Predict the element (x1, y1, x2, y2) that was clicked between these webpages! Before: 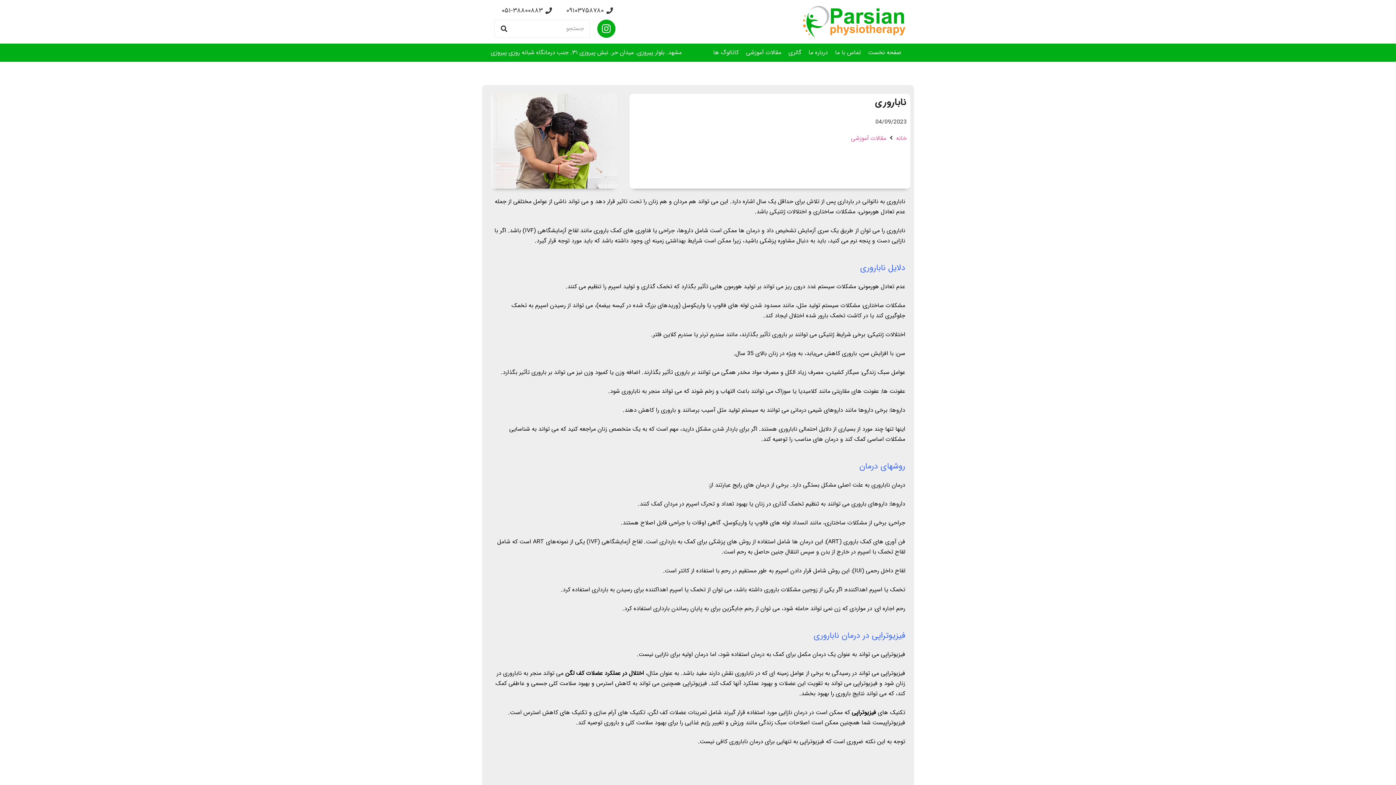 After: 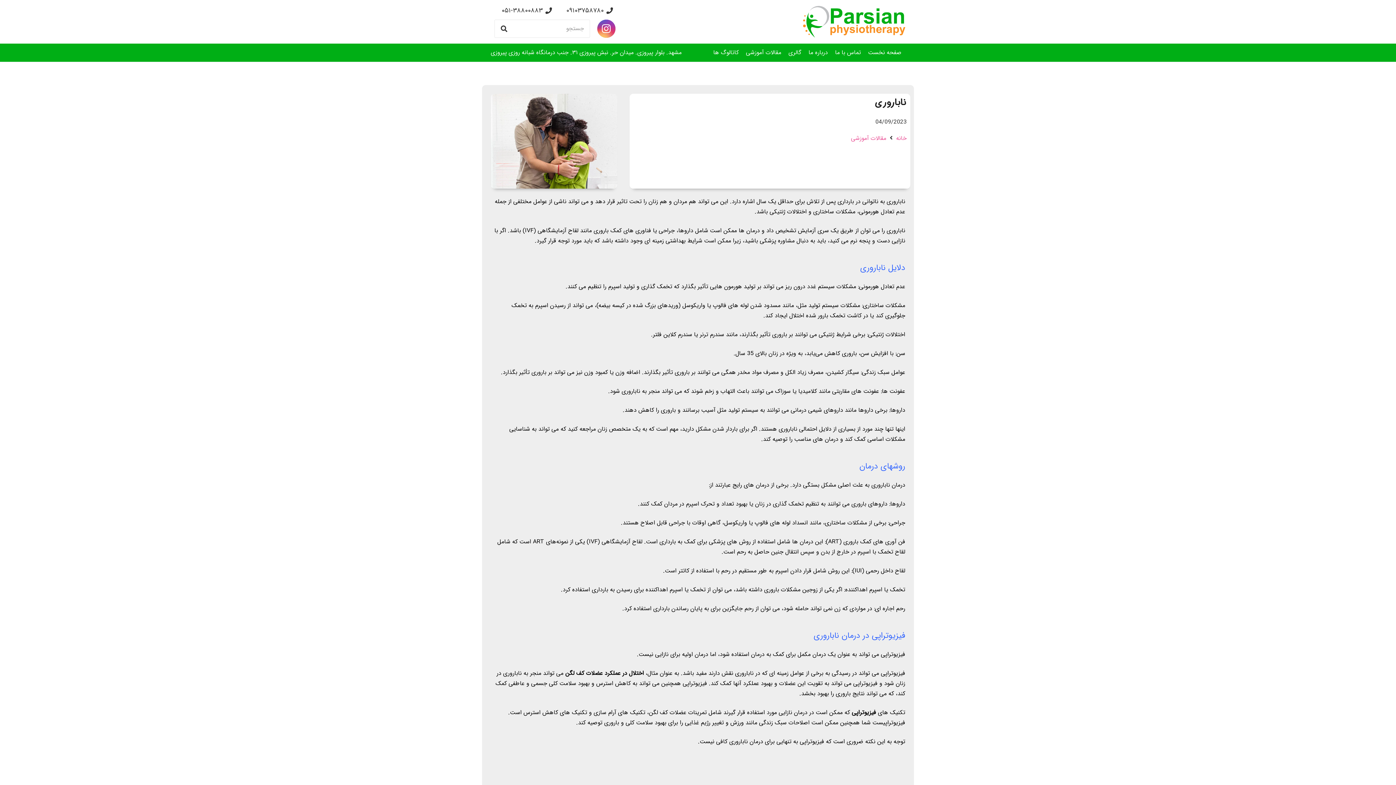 Action: bbox: (597, 19, 615, 37) label: Instagram